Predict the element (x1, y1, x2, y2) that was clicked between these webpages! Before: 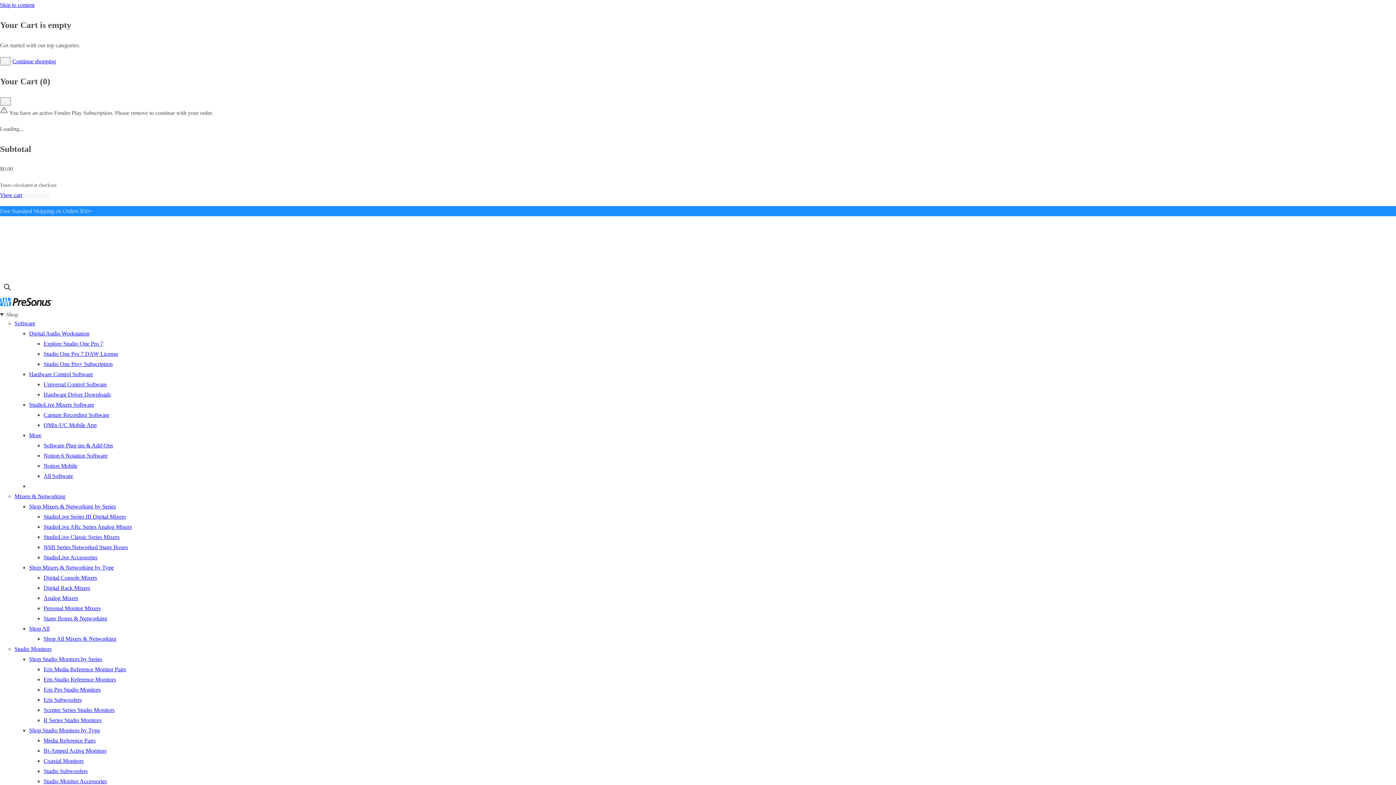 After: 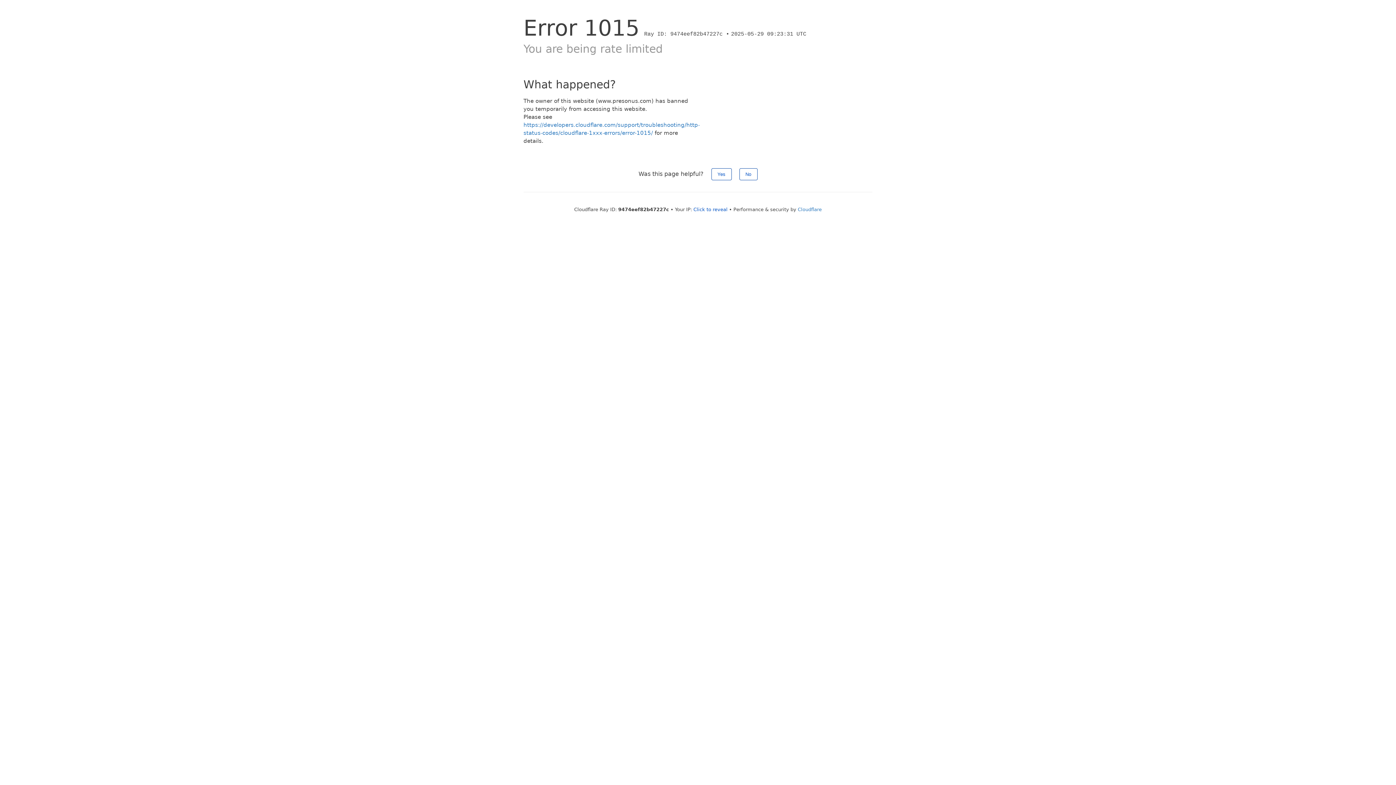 Action: bbox: (43, 737, 95, 744) label: Media Reference Pairs